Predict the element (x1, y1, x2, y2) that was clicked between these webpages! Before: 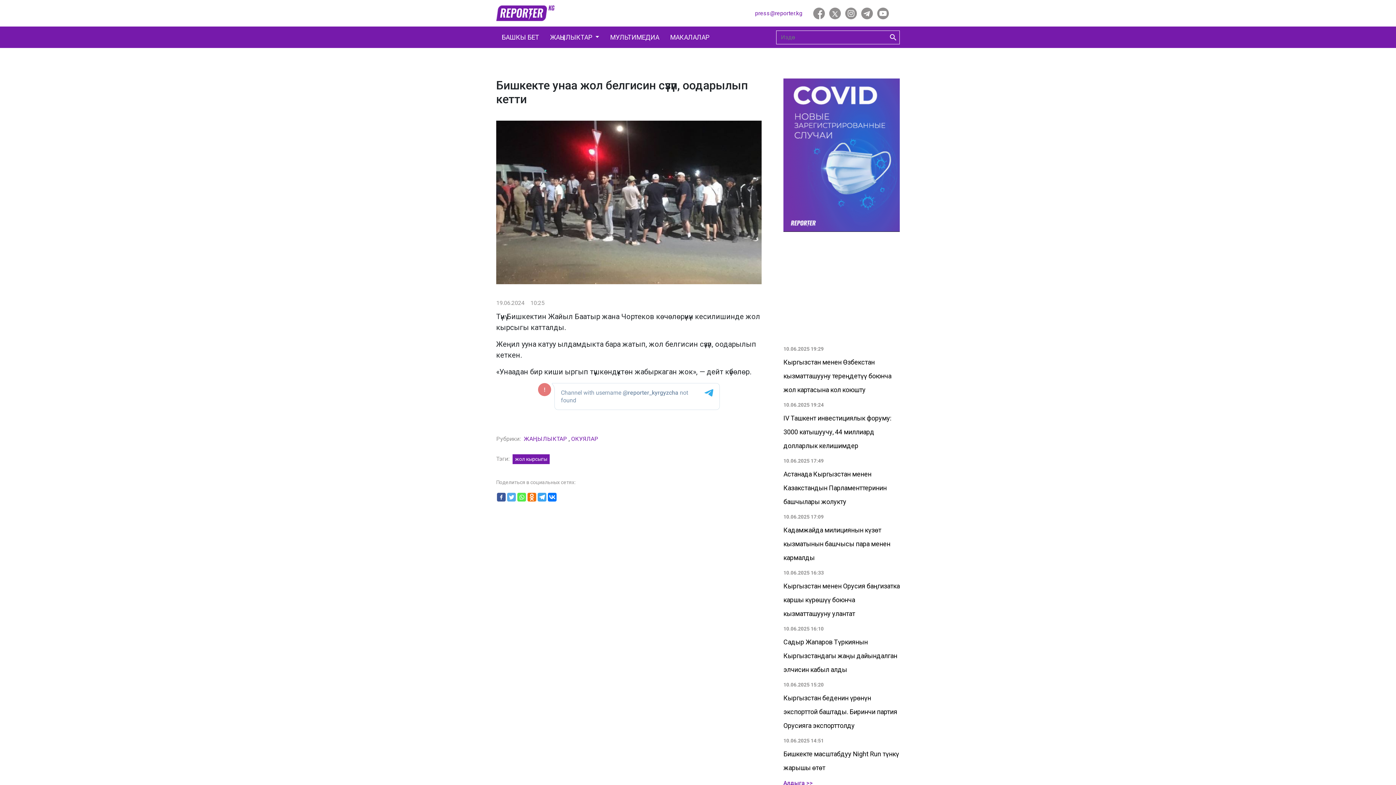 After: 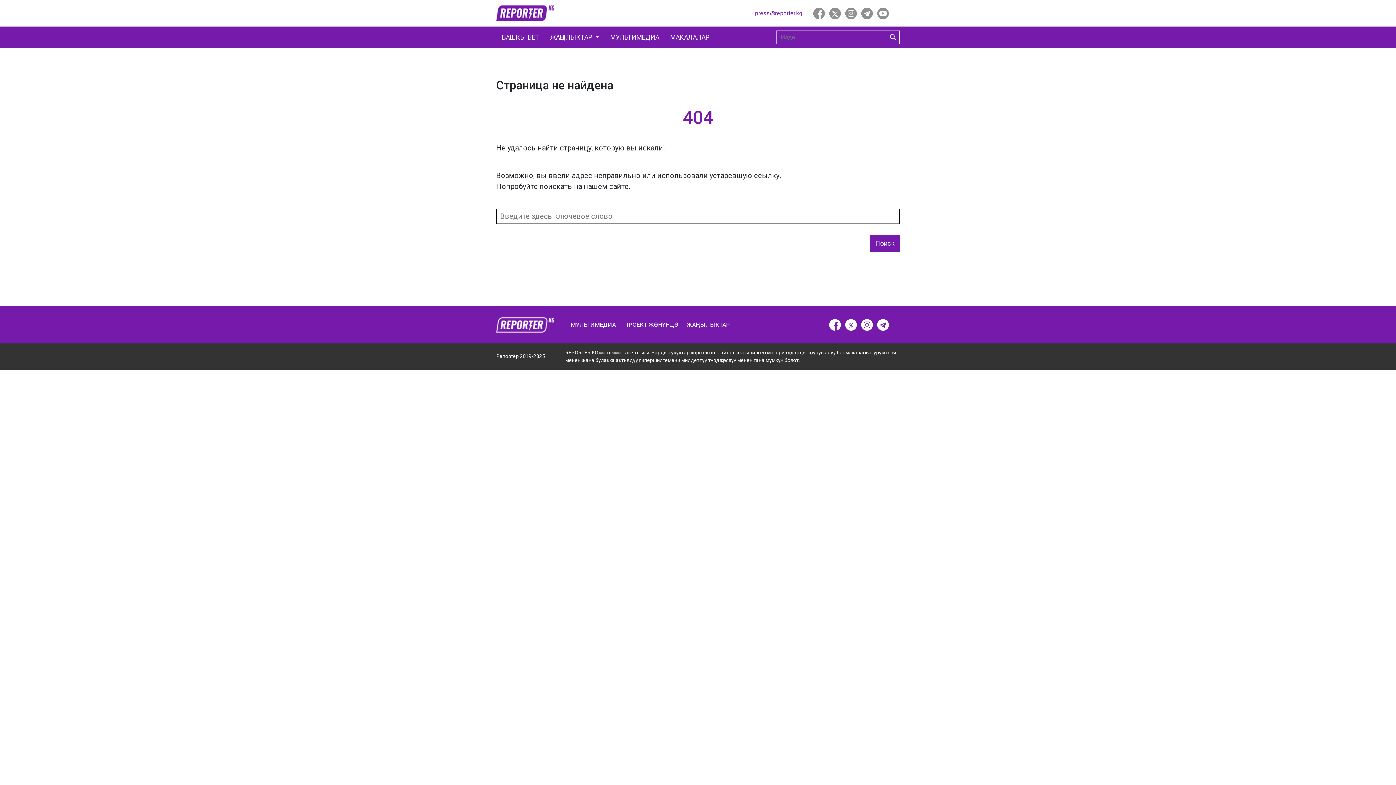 Action: label: Алдыга >> bbox: (783, 779, 813, 788)